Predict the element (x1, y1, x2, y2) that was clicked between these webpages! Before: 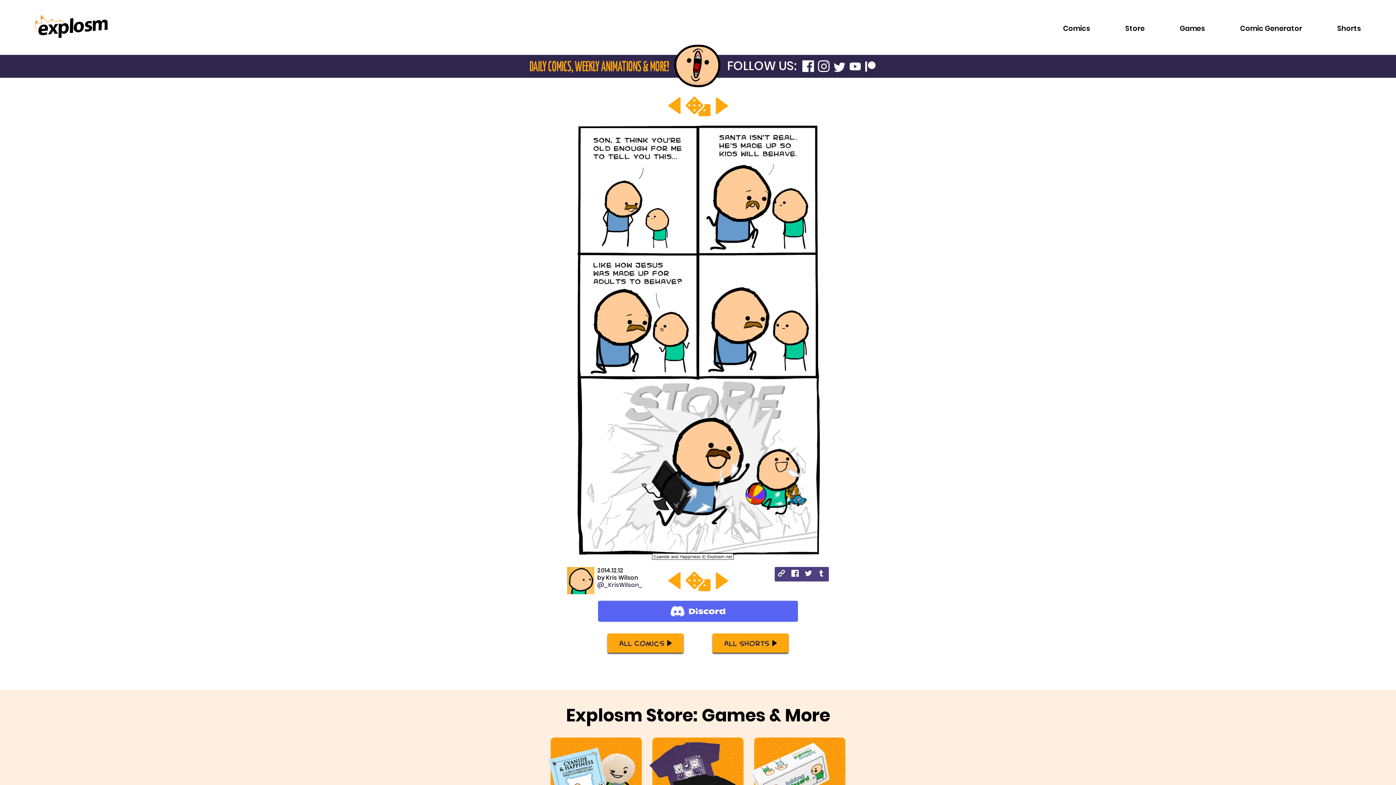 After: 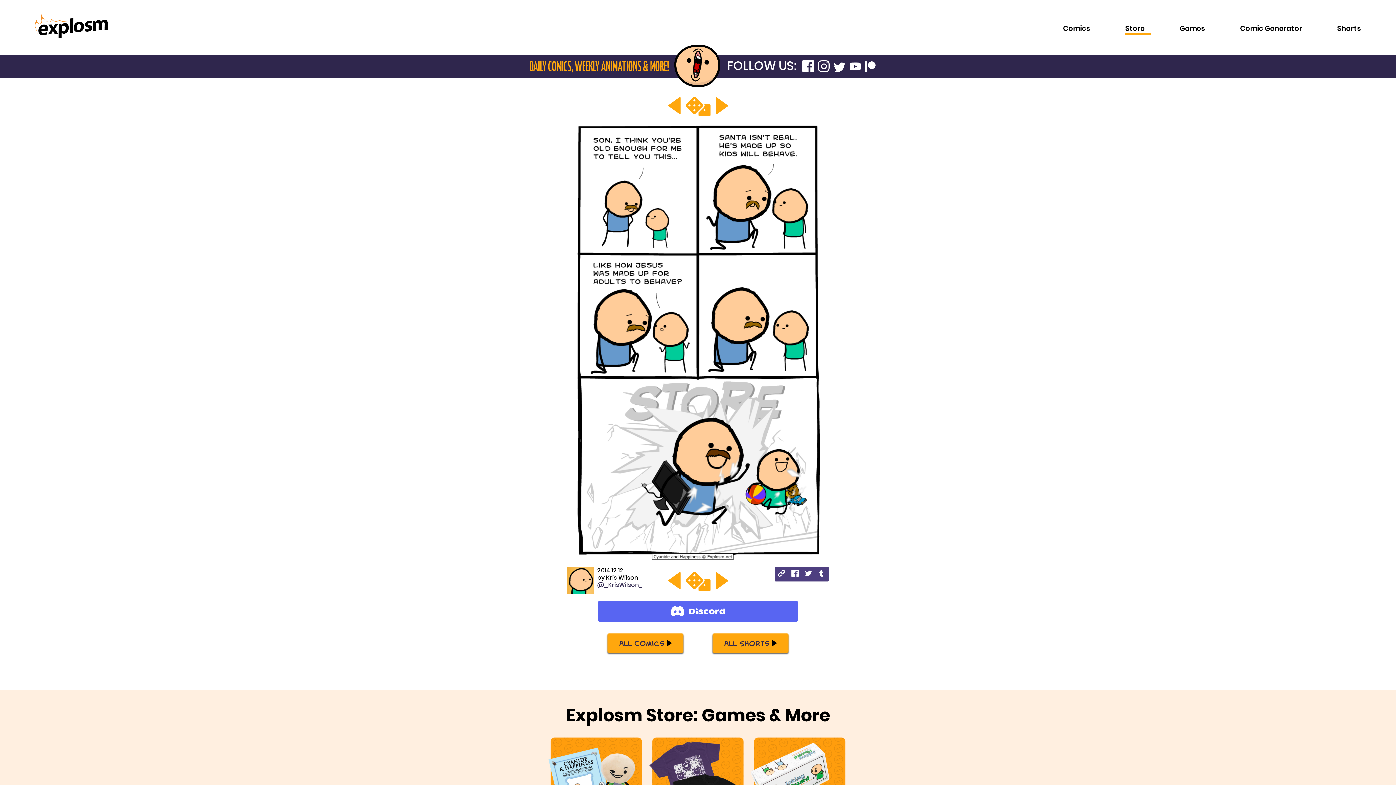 Action: bbox: (1125, 23, 1145, 33) label: Store